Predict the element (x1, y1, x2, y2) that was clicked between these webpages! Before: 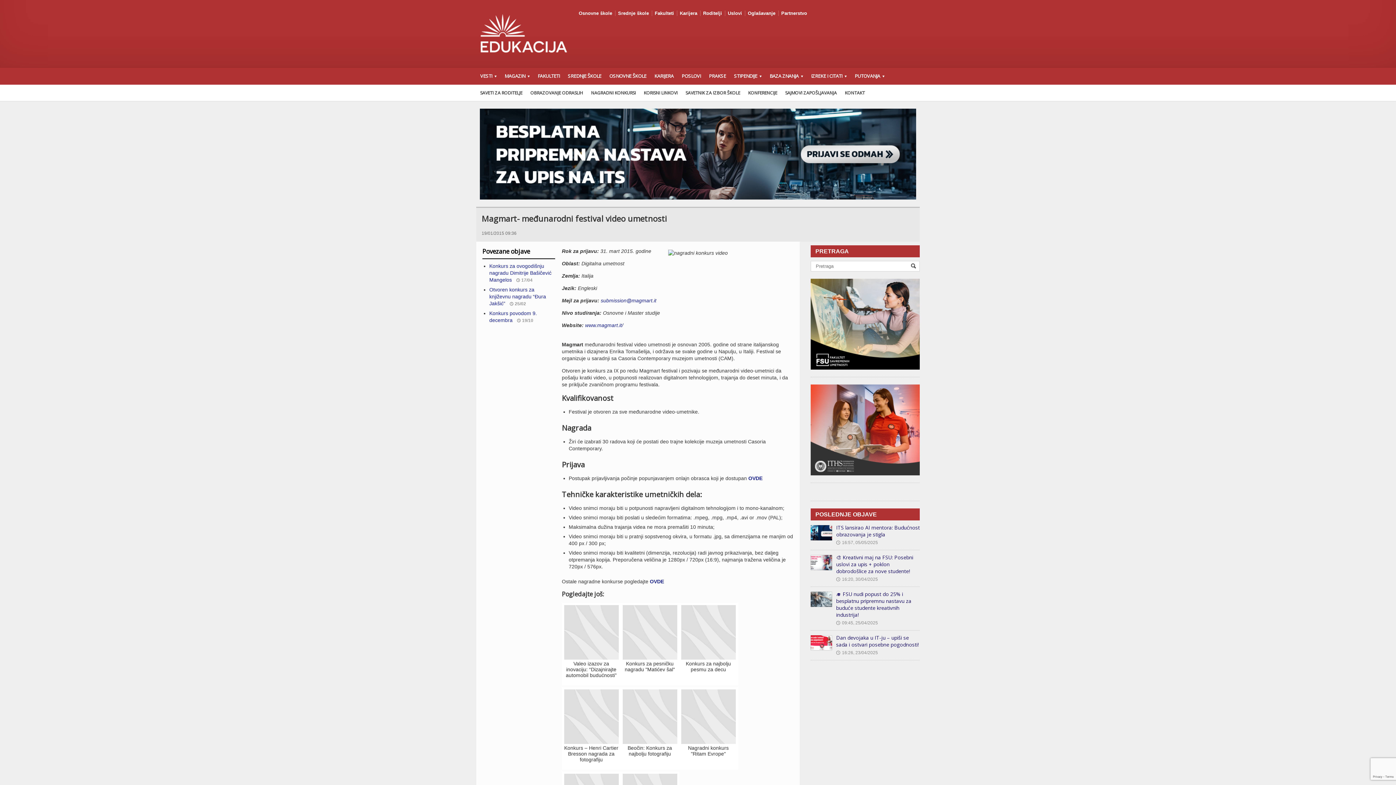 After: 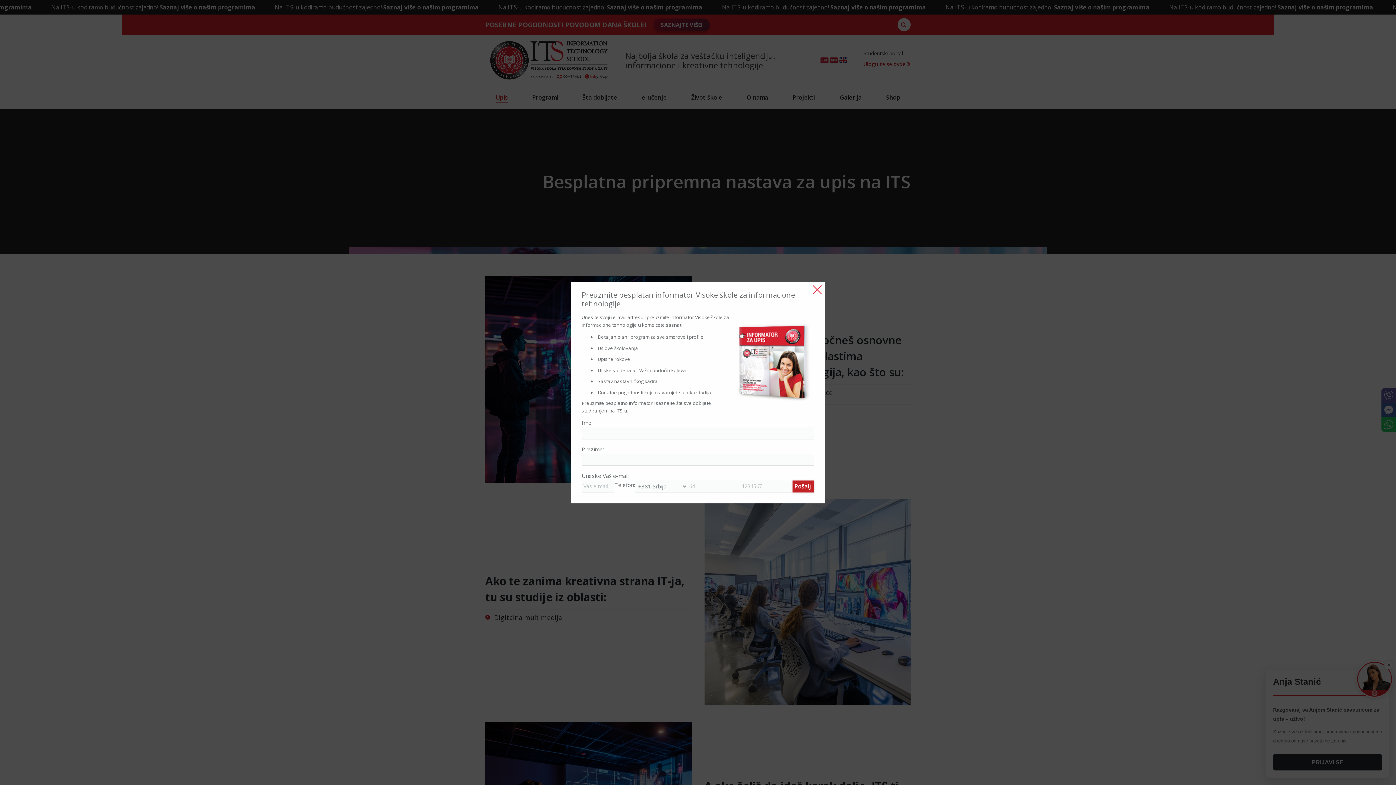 Action: bbox: (480, 89, 916, 95)